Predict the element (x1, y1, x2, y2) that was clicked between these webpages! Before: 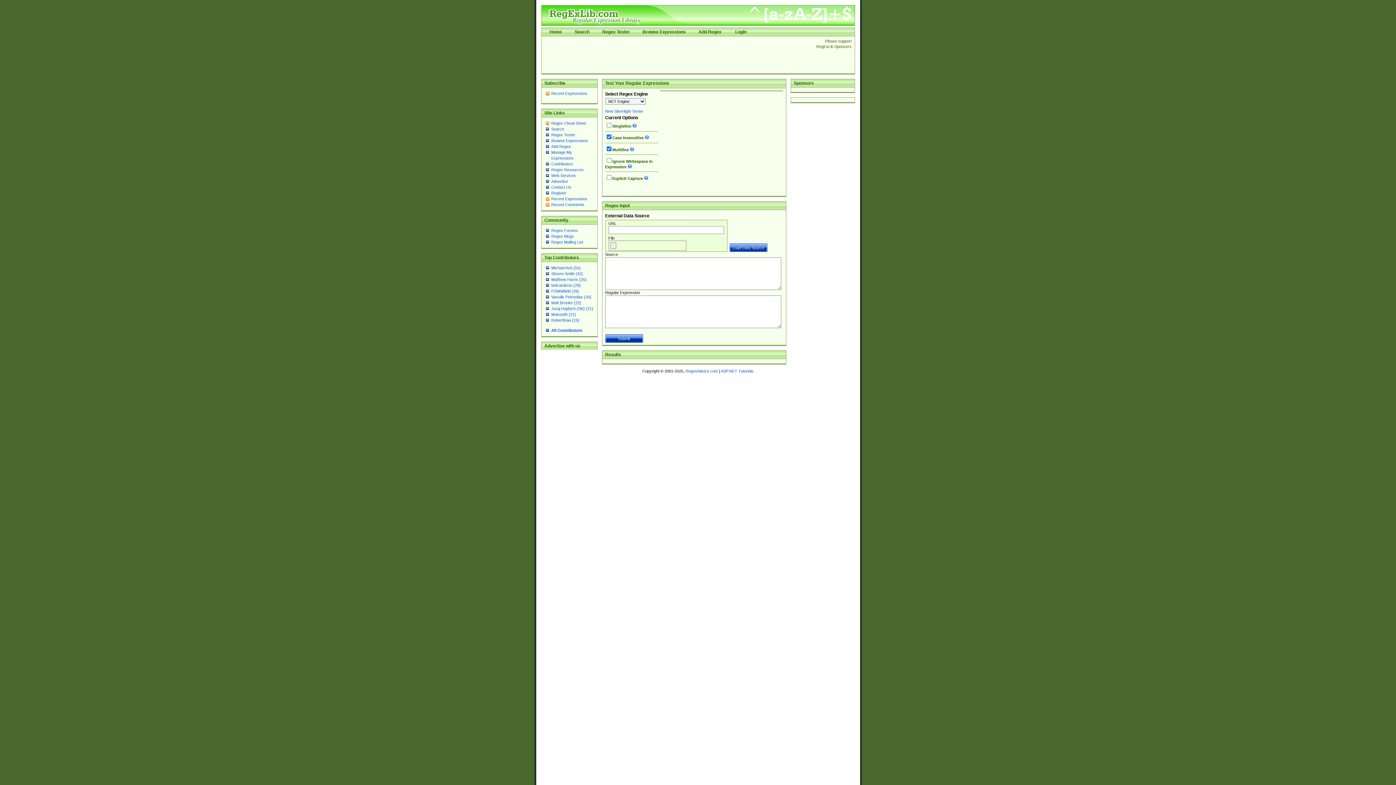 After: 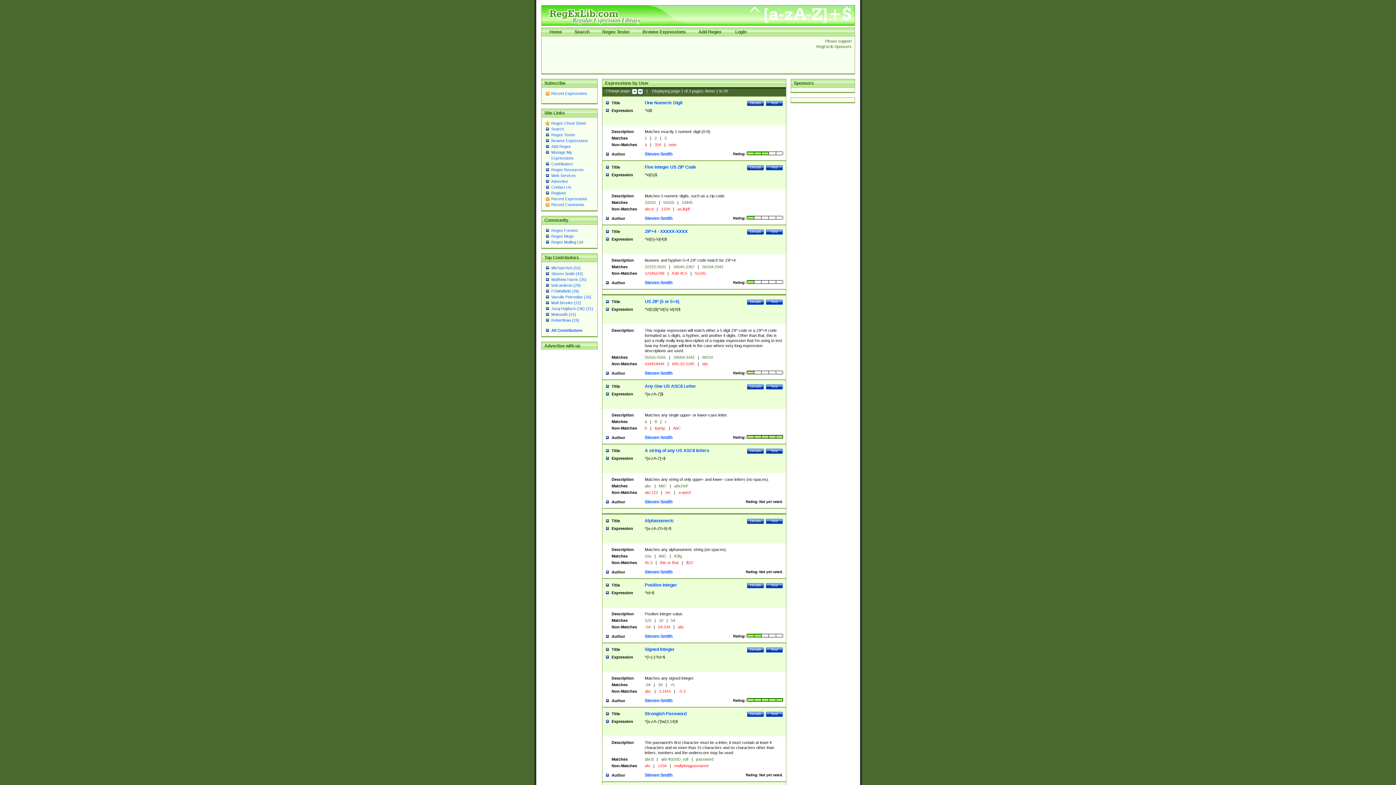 Action: bbox: (551, 271, 583, 276) label: Steven Smith (42)